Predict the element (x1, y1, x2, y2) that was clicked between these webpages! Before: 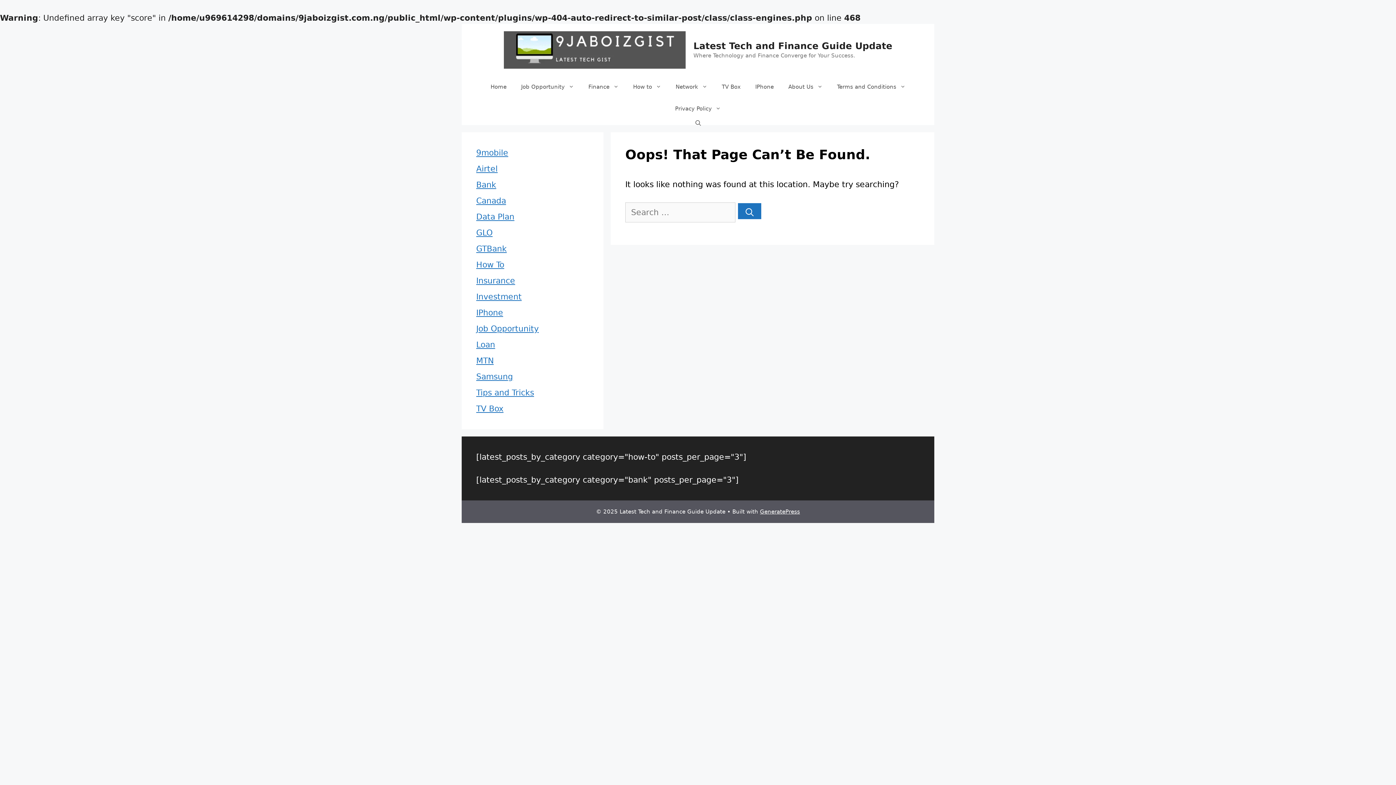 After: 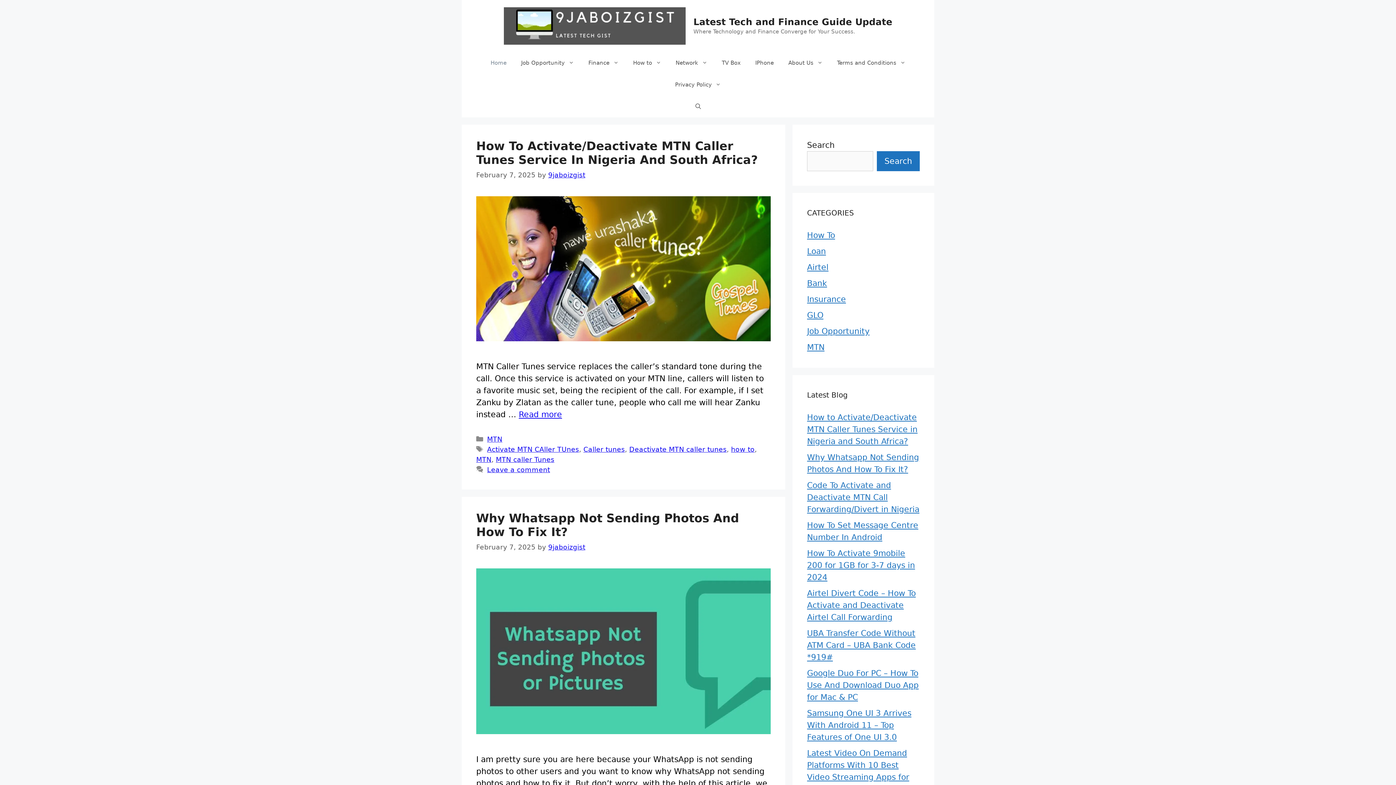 Action: bbox: (483, 76, 514, 97) label: Home